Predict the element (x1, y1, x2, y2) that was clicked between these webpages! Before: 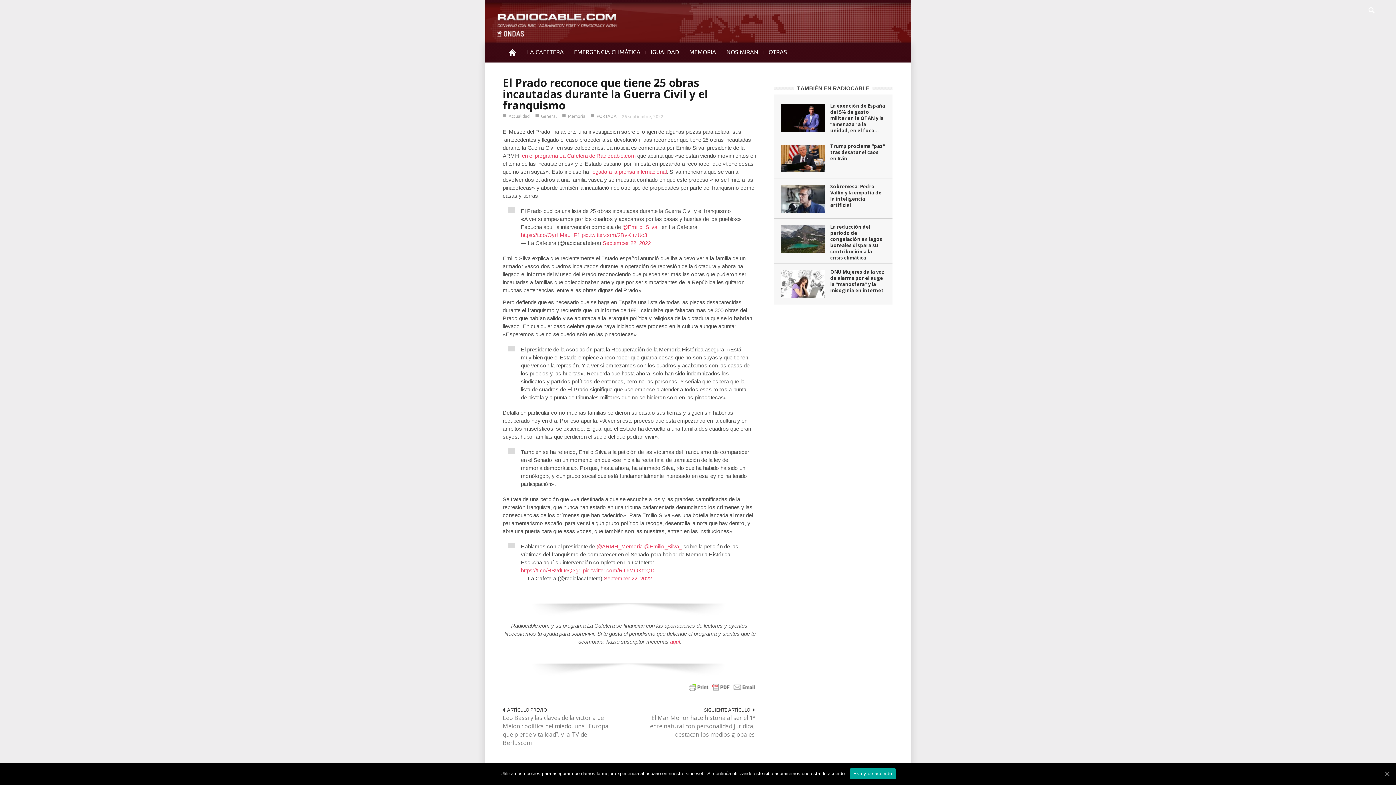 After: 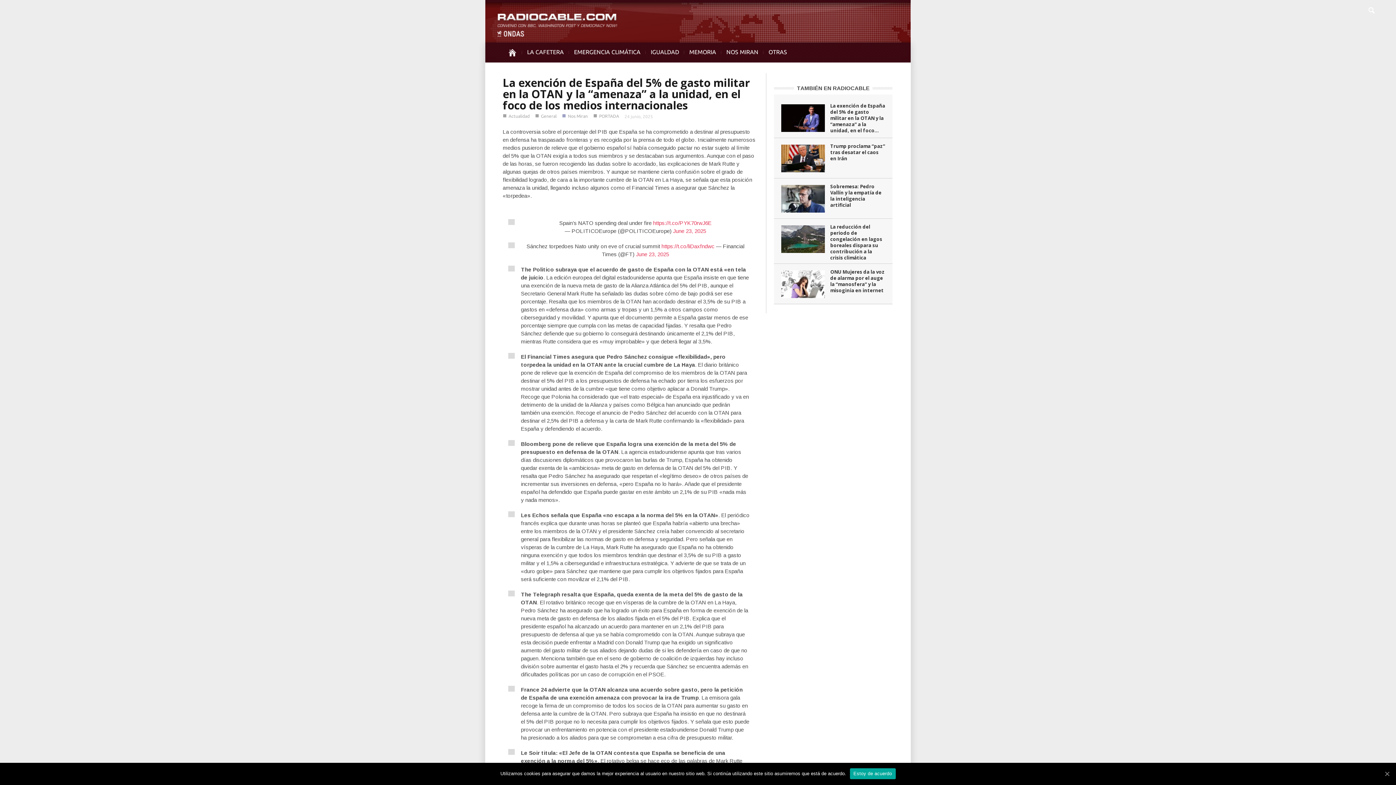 Action: bbox: (830, 102, 885, 133) label: La exención de España del 5% de gasto militar en la OTAN y la “amenaza” a la unidad, en el foco...